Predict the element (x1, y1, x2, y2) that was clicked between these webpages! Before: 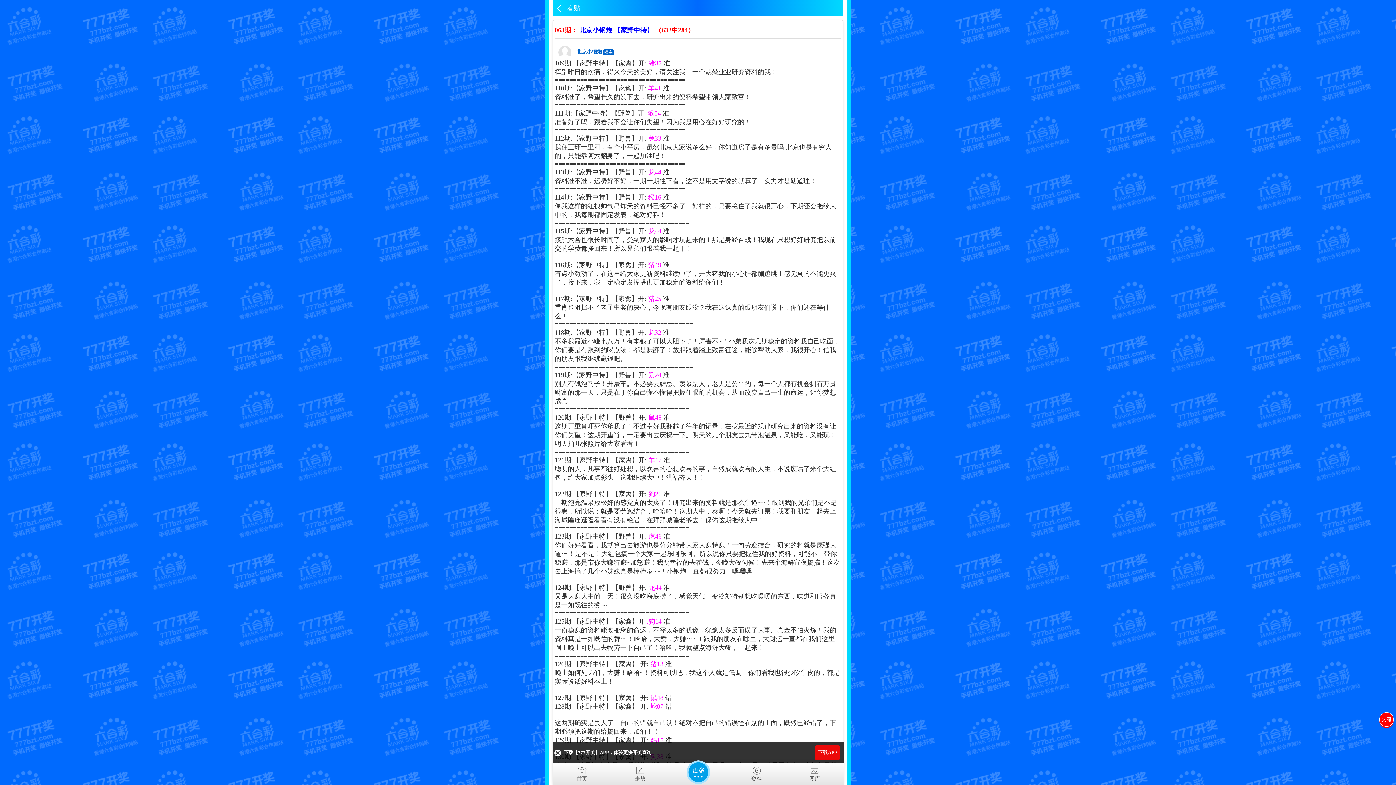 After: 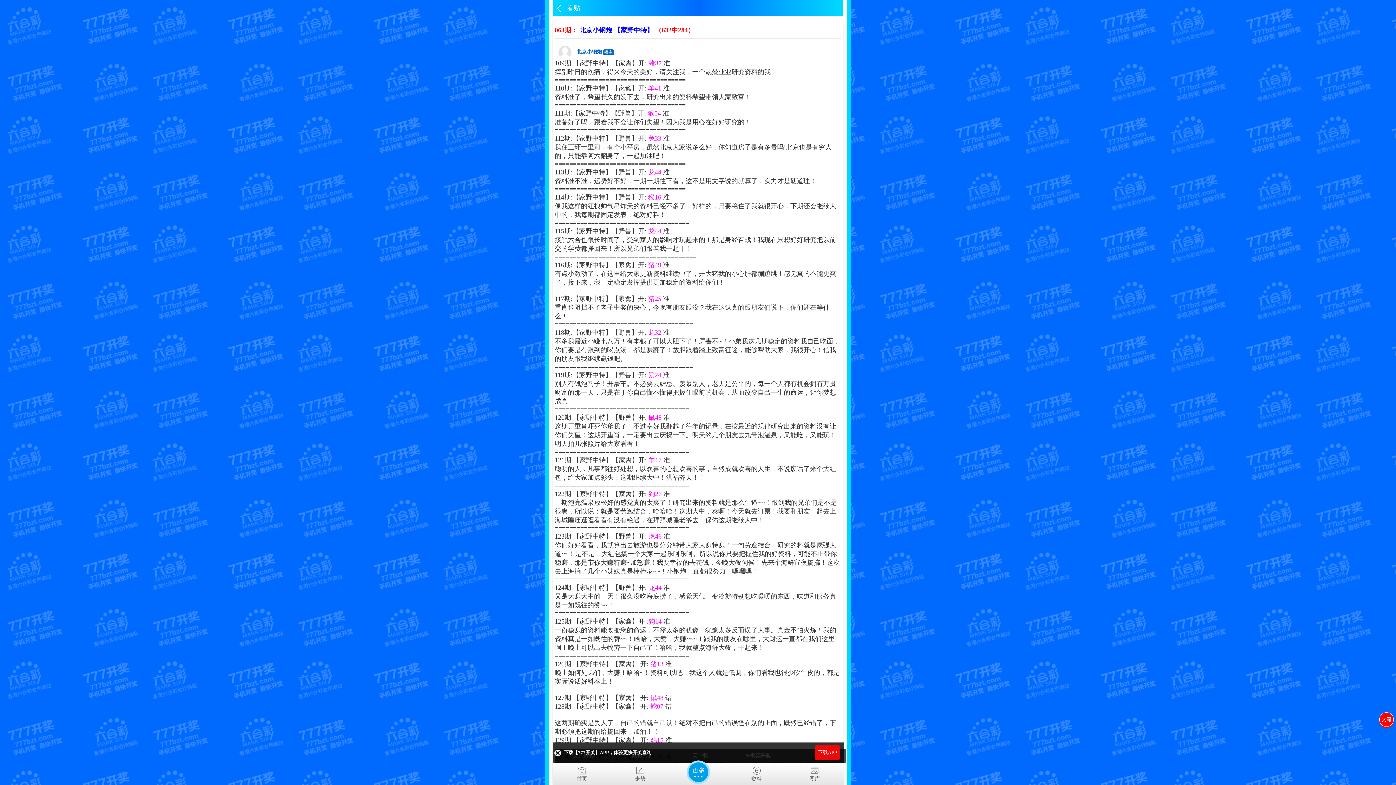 Action: label: 更多 bbox: (685, 760, 711, 785)